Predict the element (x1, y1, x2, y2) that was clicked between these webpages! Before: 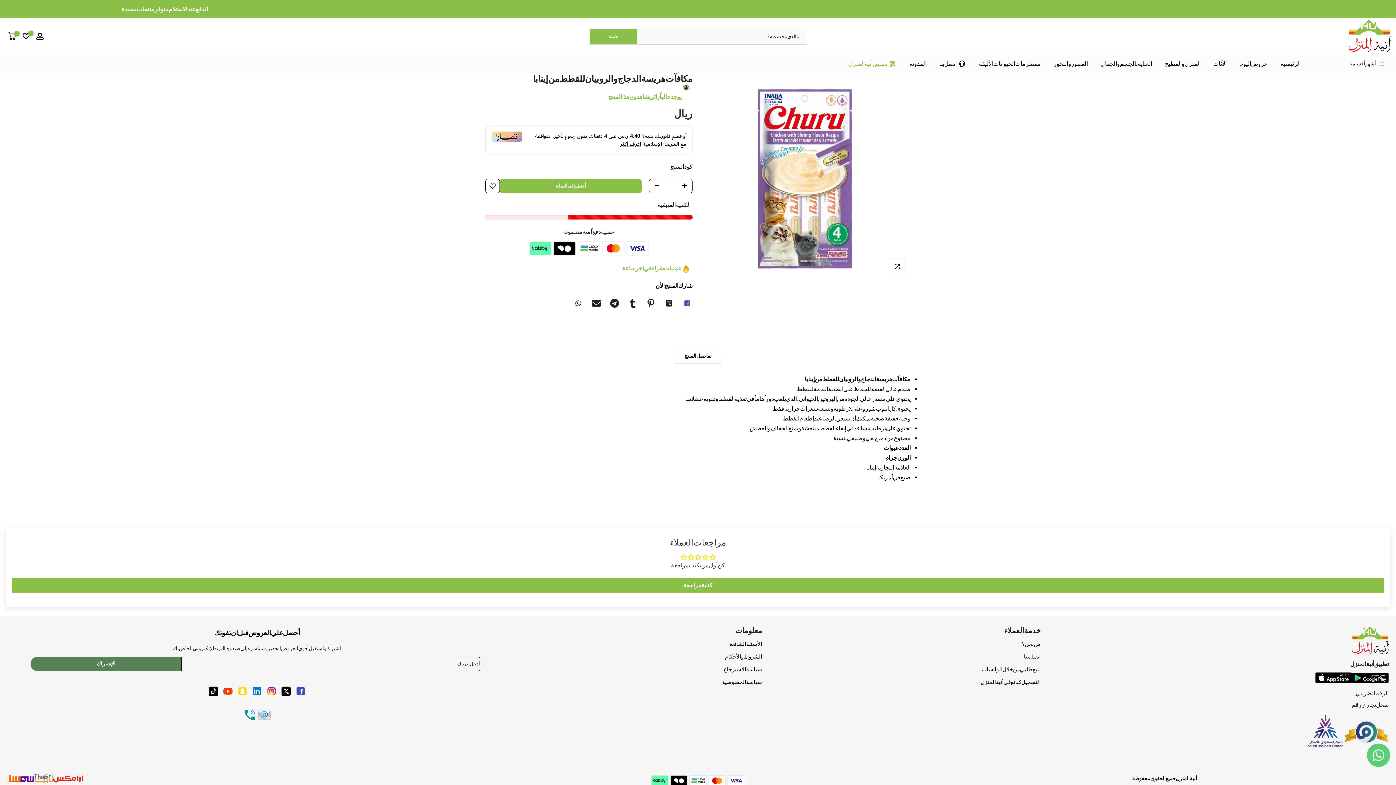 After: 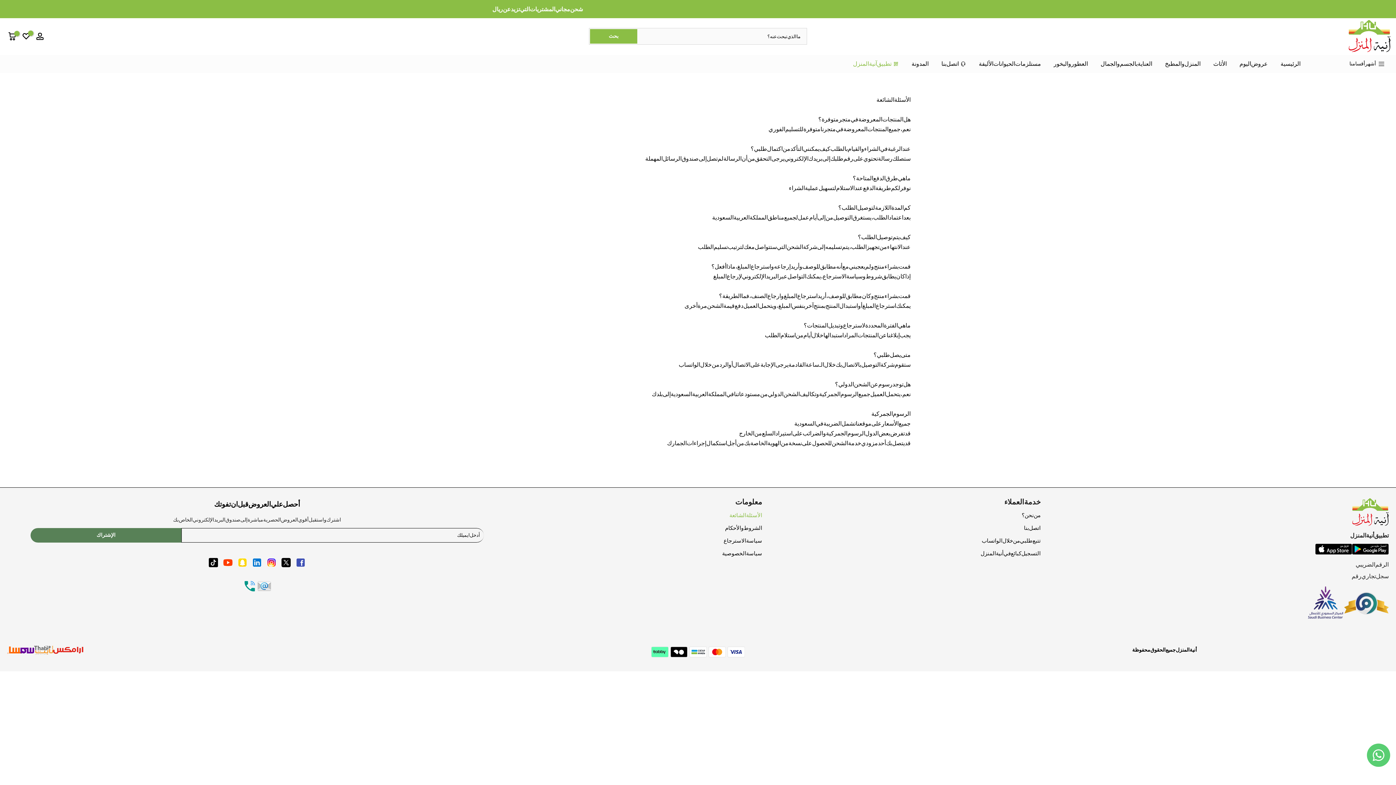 Action: label: الأسئلة الشائعة bbox: (729, 641, 762, 647)